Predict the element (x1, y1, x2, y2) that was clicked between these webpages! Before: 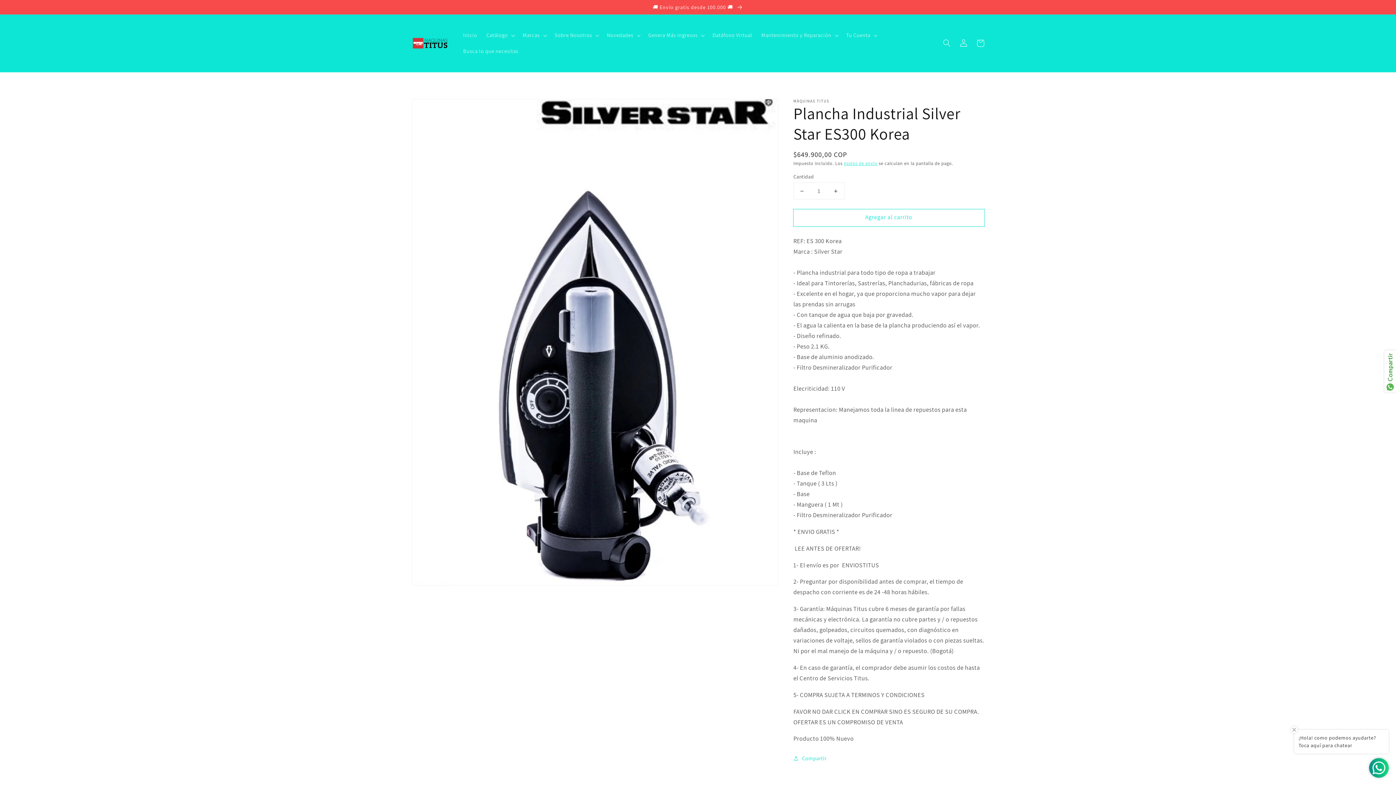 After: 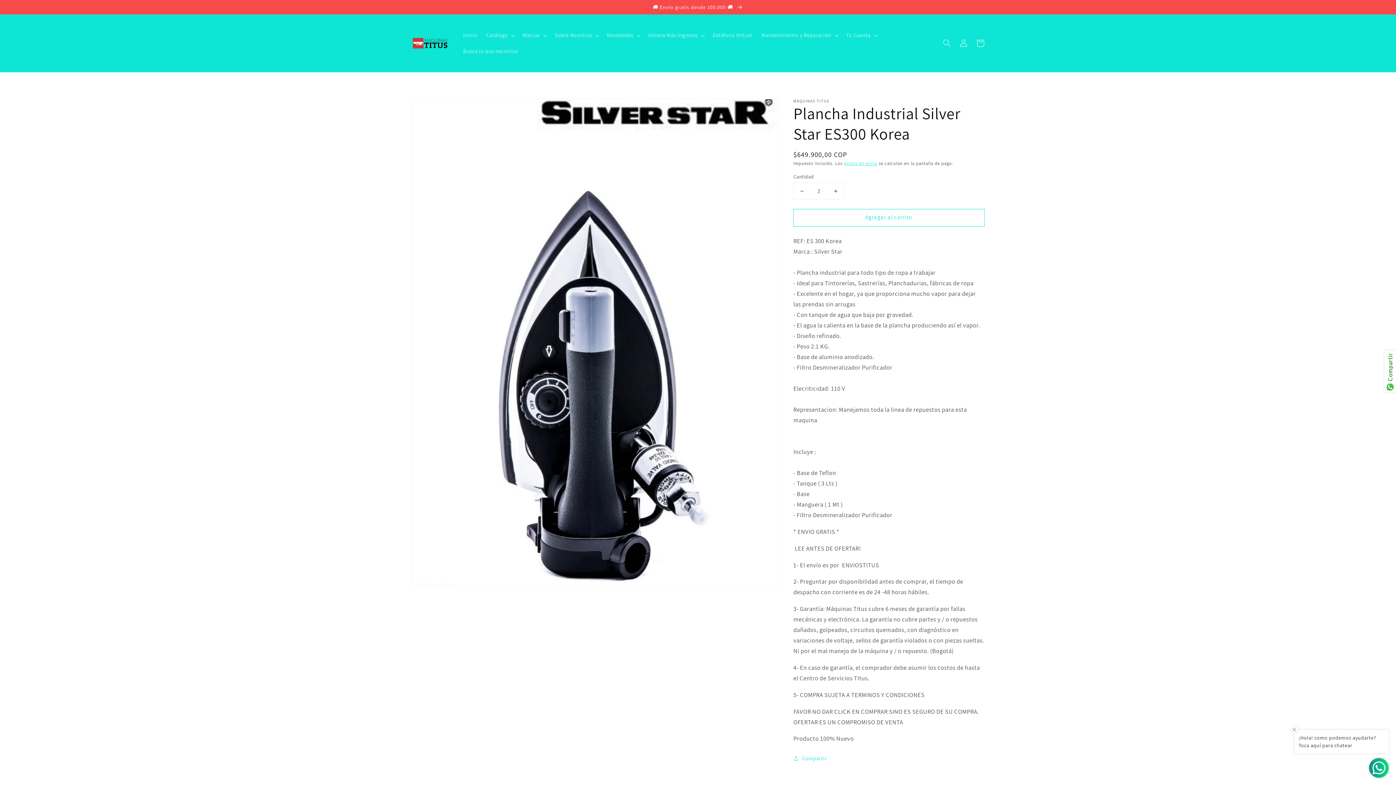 Action: label: Aumentar cantidad para Plancha Industrial Silver Star ES300 Korea bbox: (827, 183, 844, 199)